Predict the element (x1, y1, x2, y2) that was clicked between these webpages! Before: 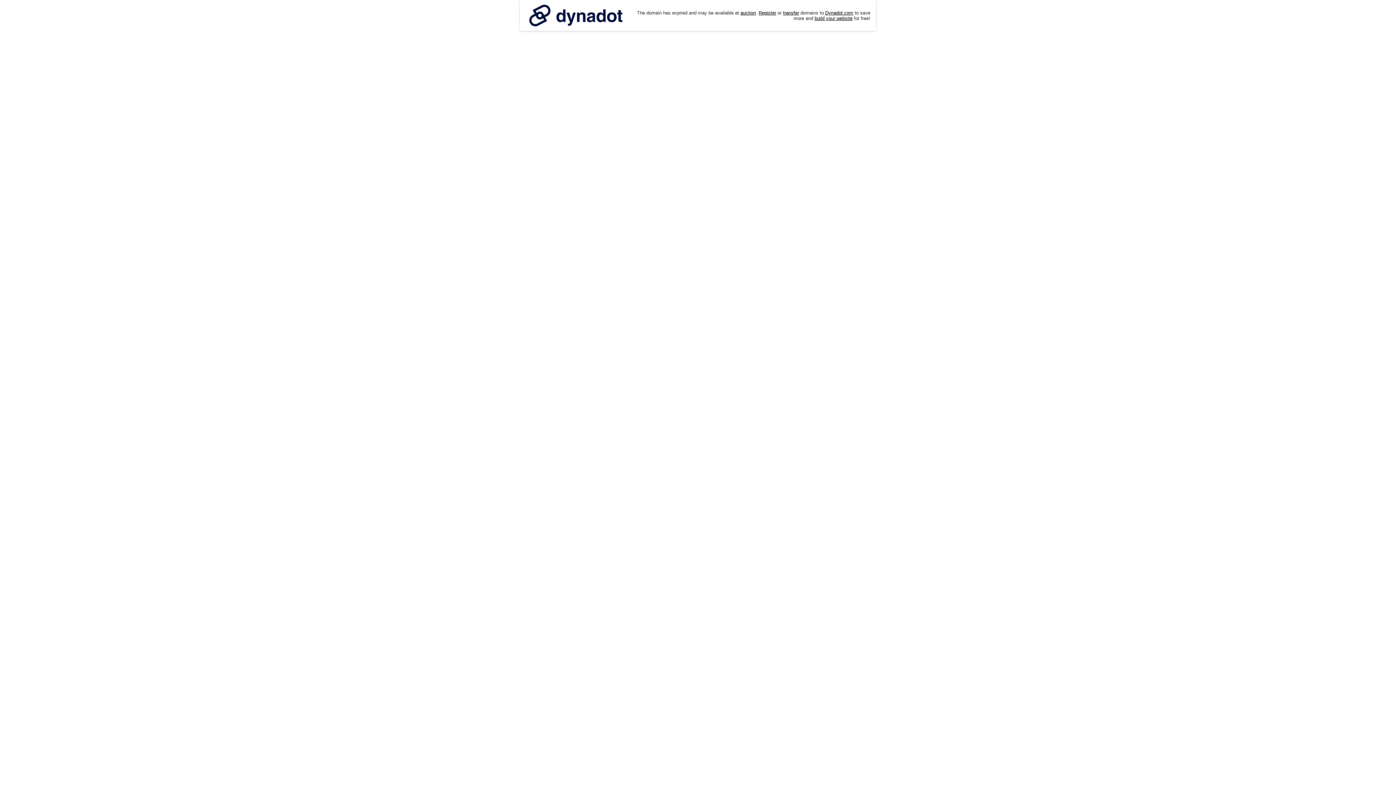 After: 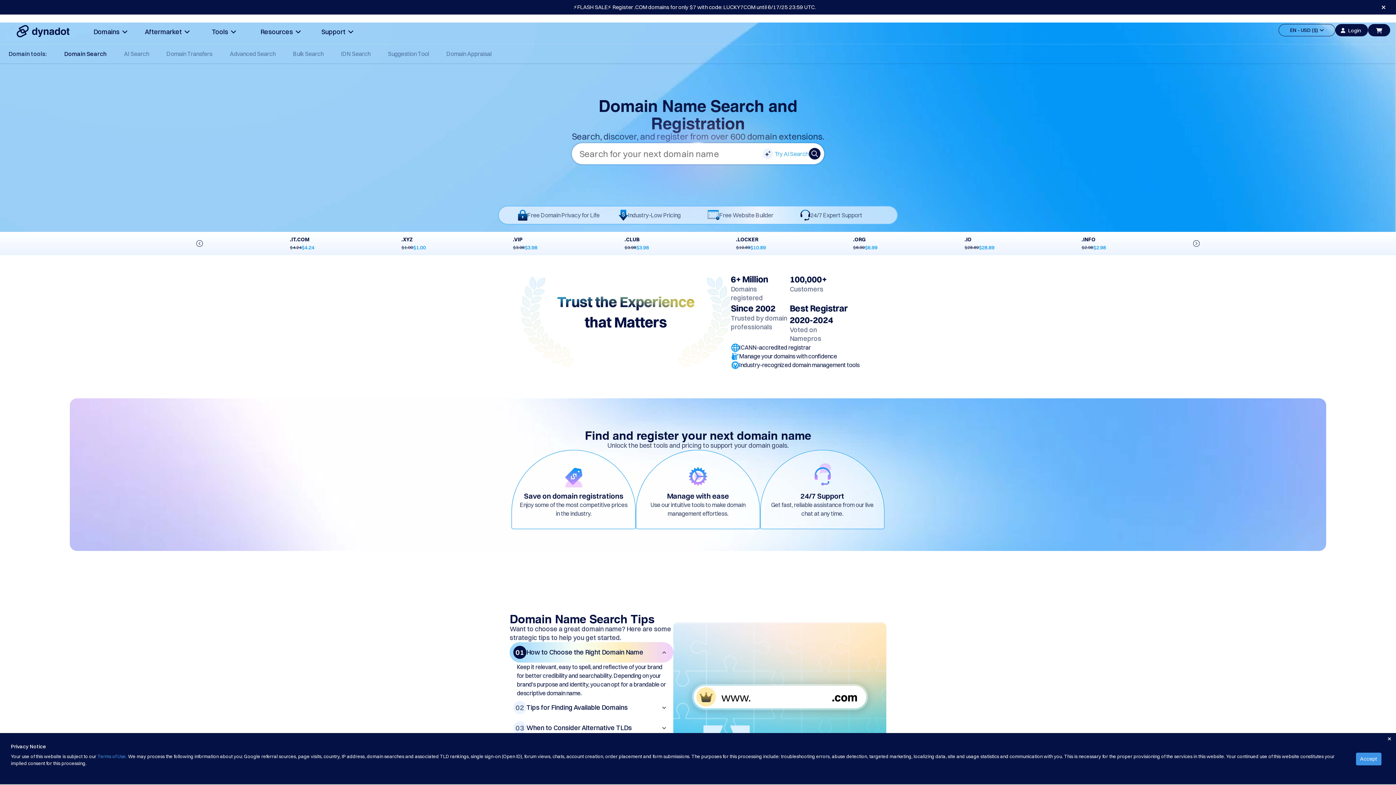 Action: label: Register bbox: (758, 10, 776, 15)